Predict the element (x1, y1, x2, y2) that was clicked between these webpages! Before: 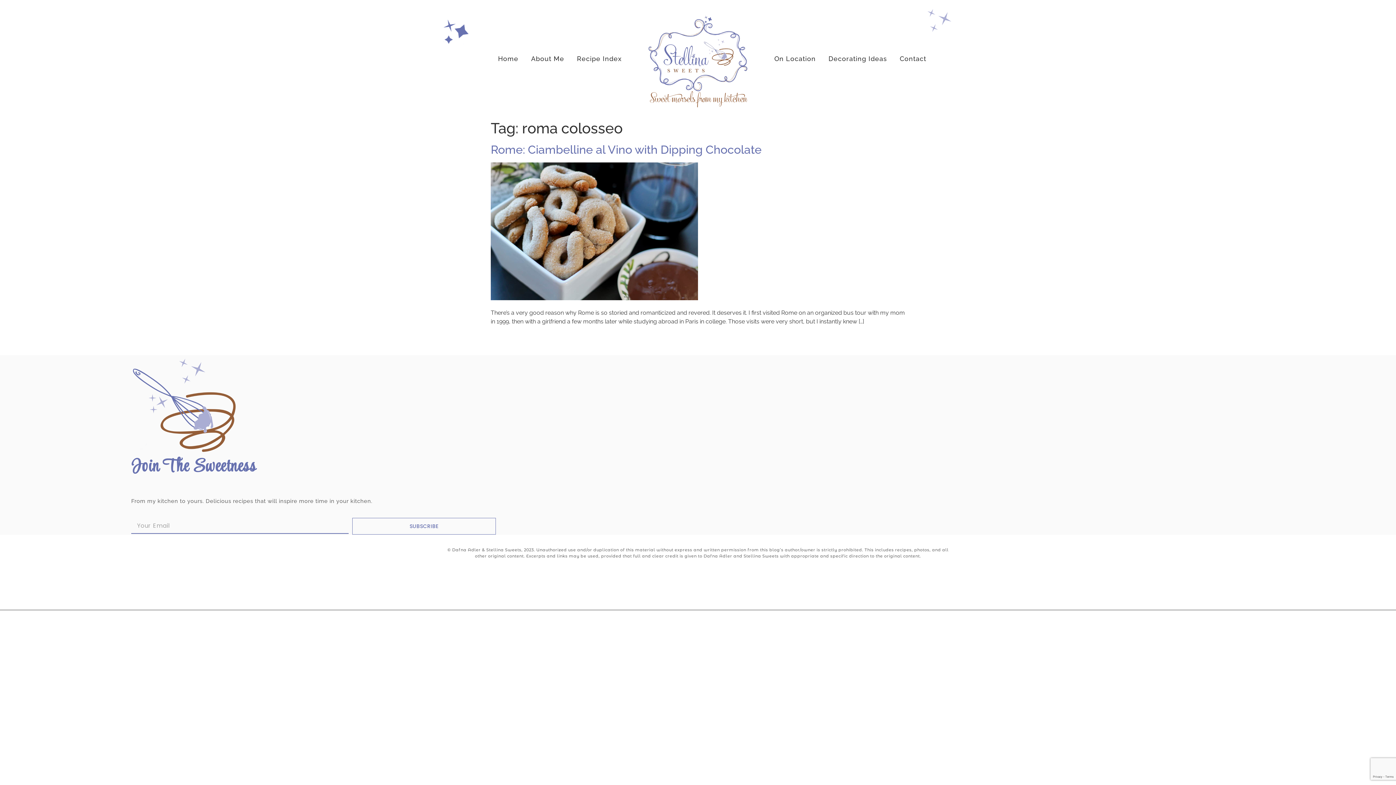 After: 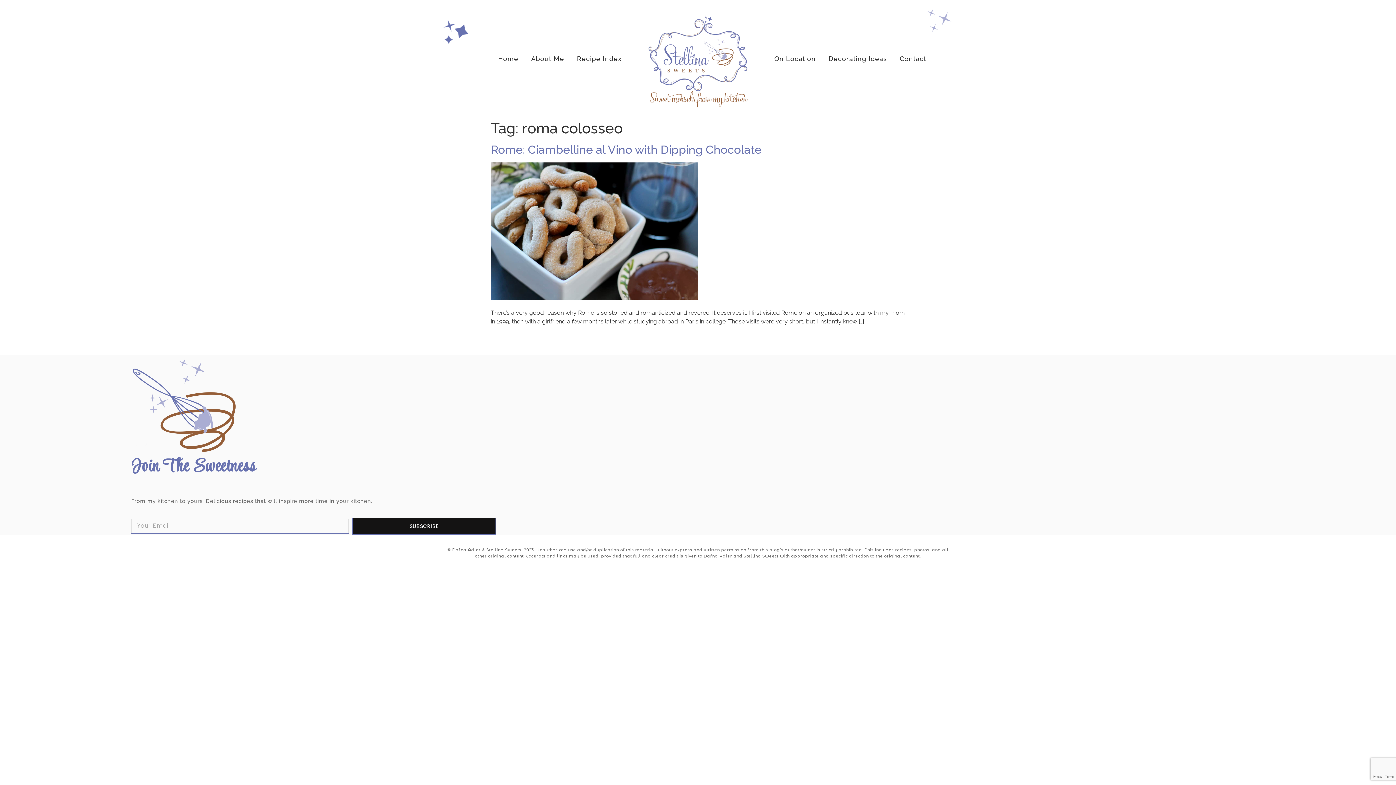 Action: bbox: (352, 518, 496, 534) label: SUBSCRIBE